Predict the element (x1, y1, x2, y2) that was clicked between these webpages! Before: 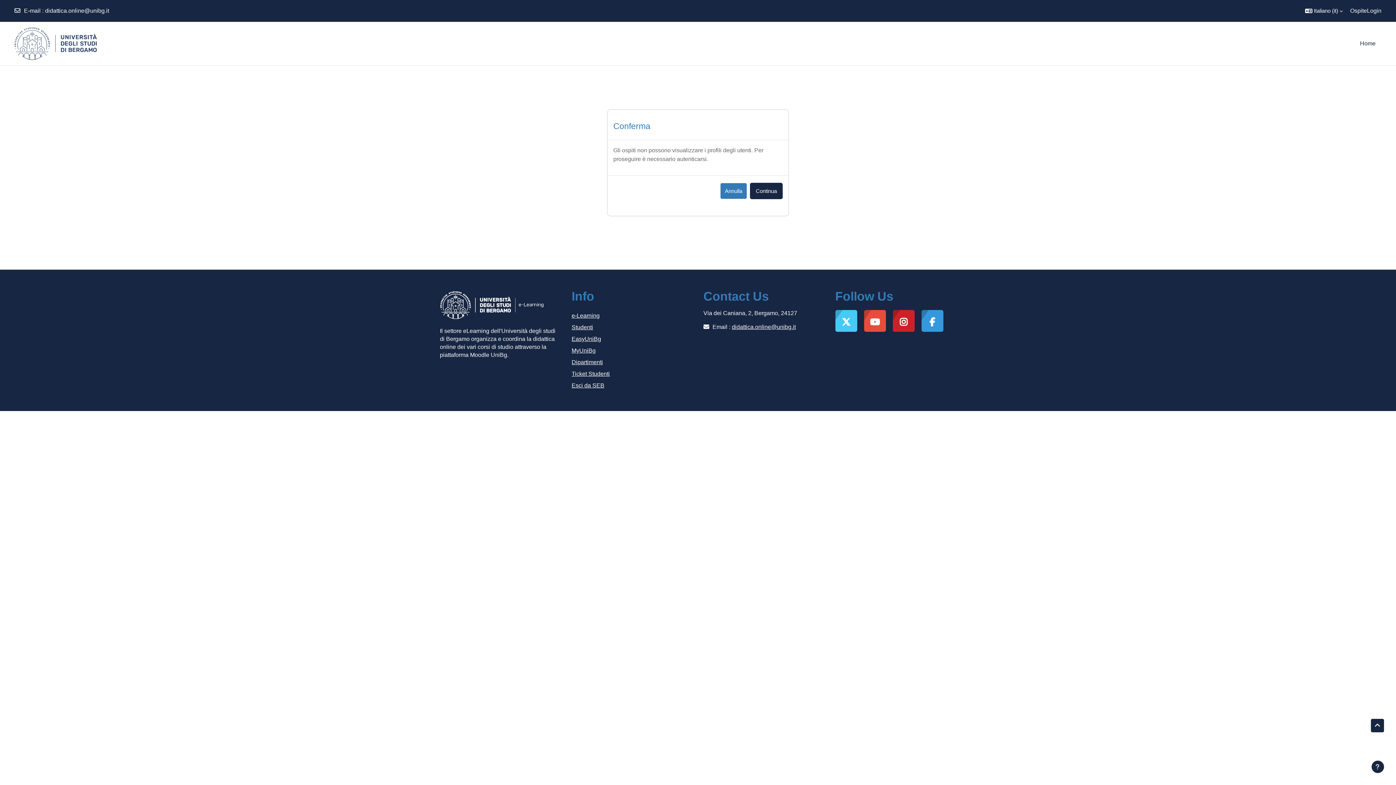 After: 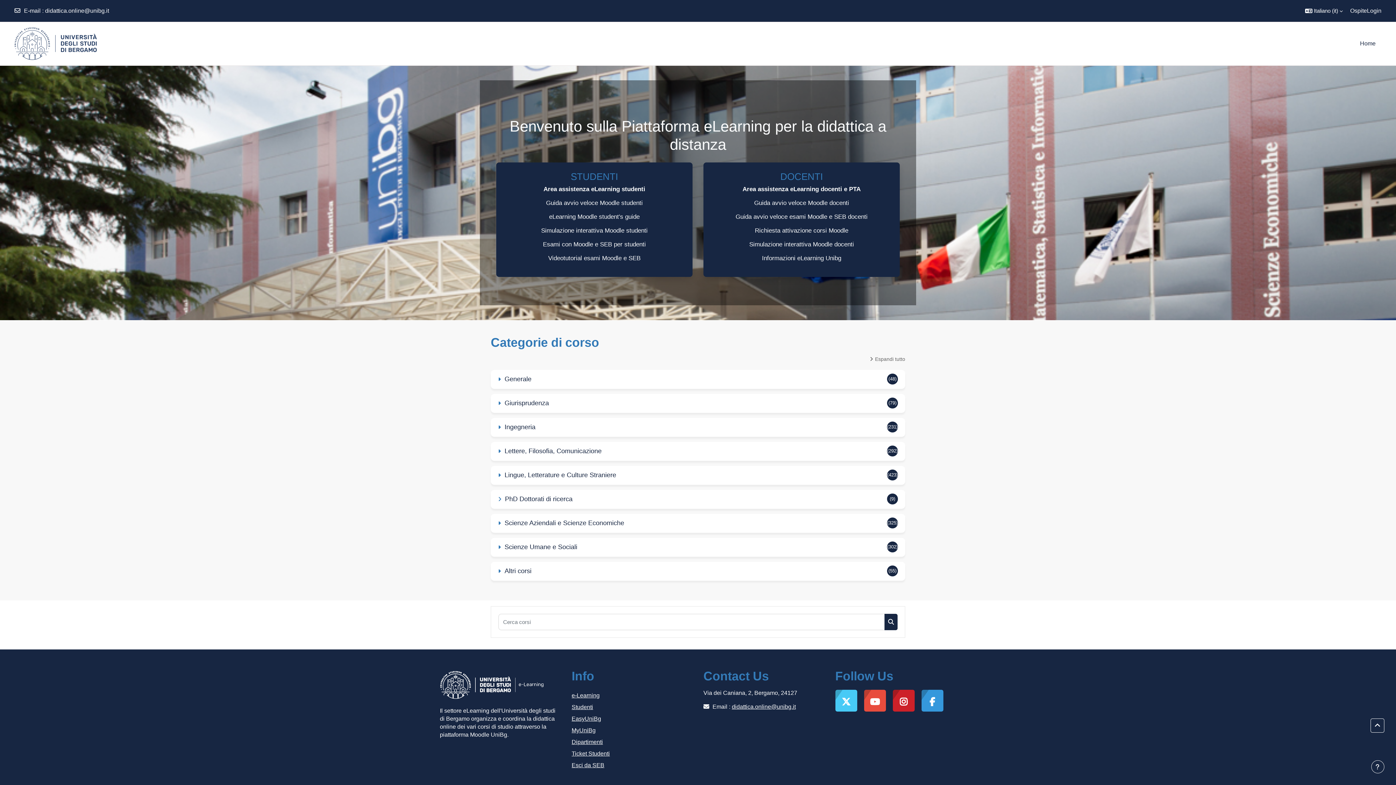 Action: bbox: (720, 182, 747, 199) label: Annulla